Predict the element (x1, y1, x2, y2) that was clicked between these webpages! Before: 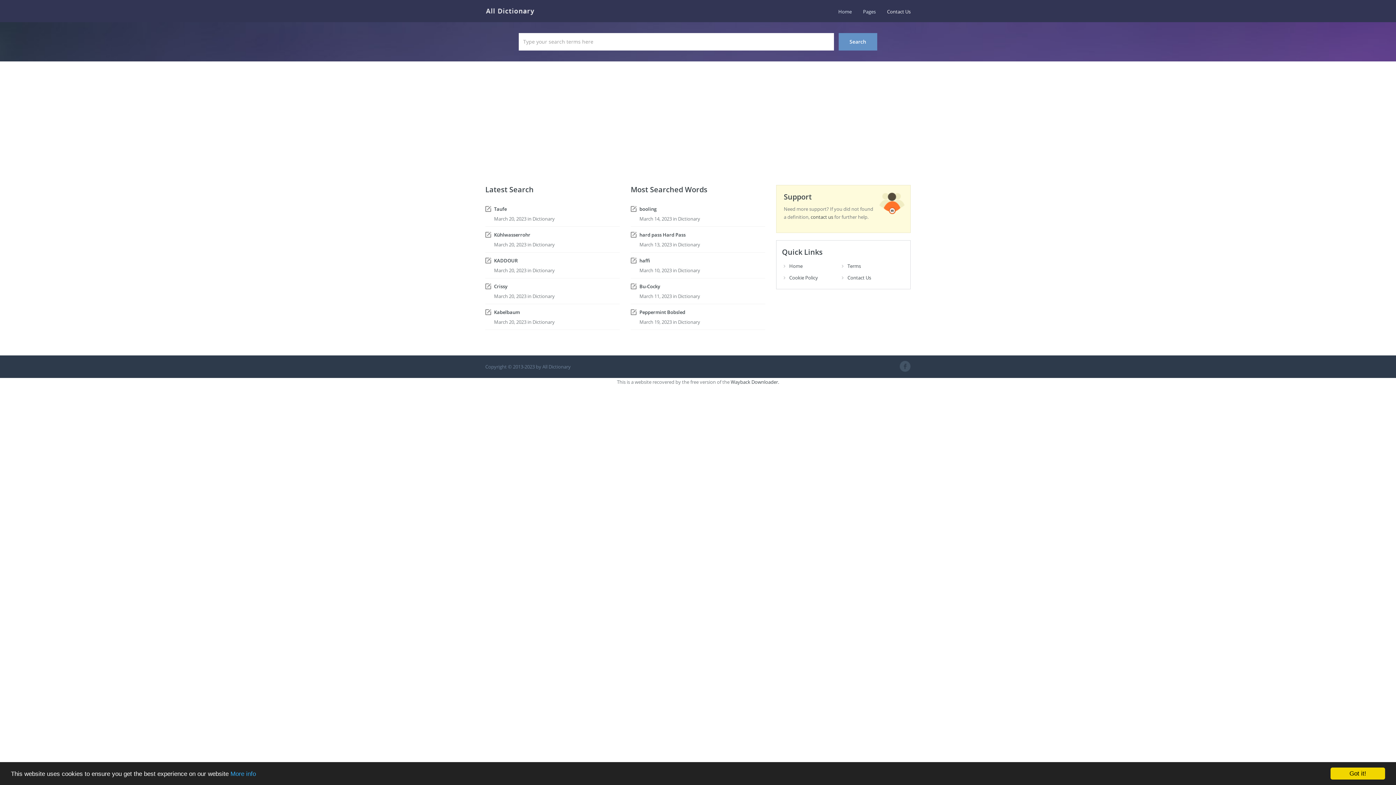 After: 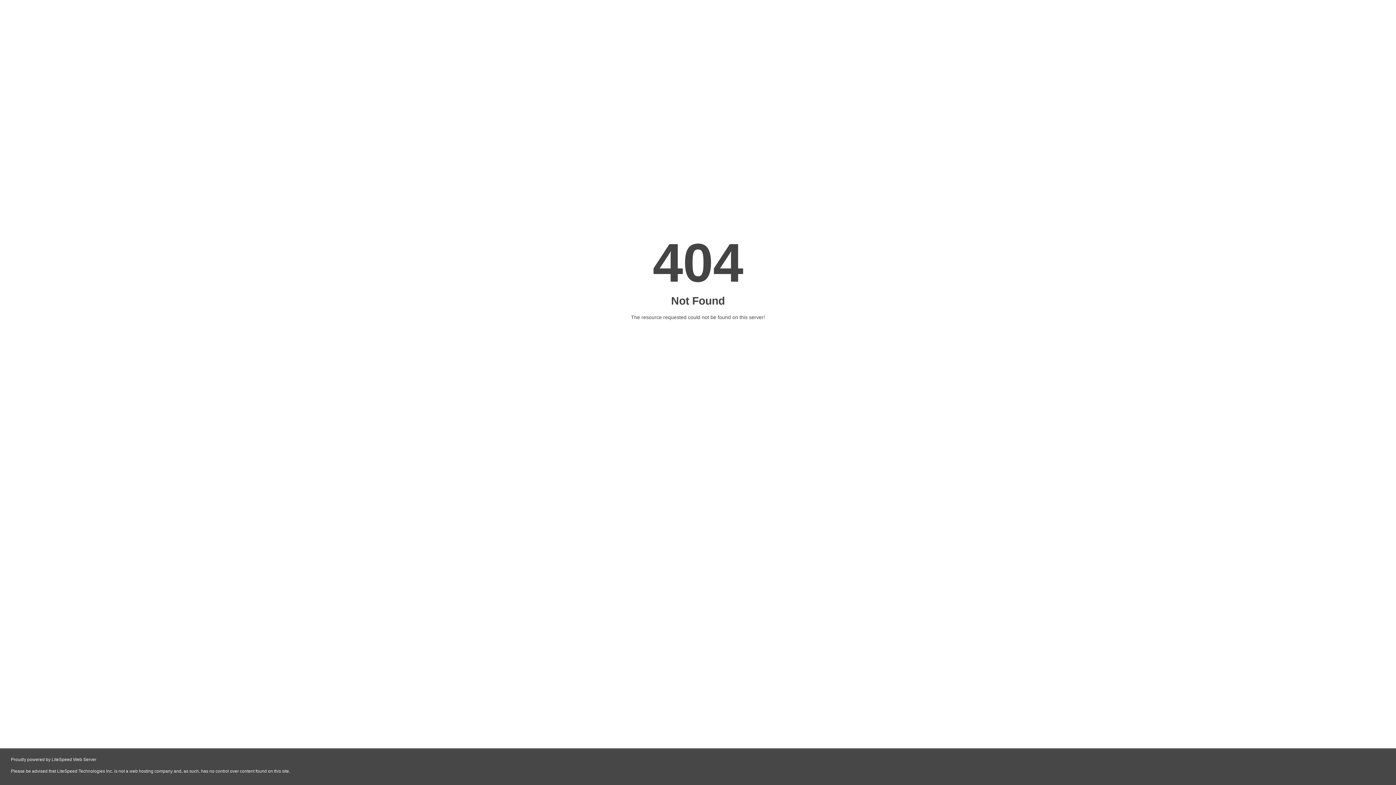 Action: label: Contact Us bbox: (887, 8, 910, 14)